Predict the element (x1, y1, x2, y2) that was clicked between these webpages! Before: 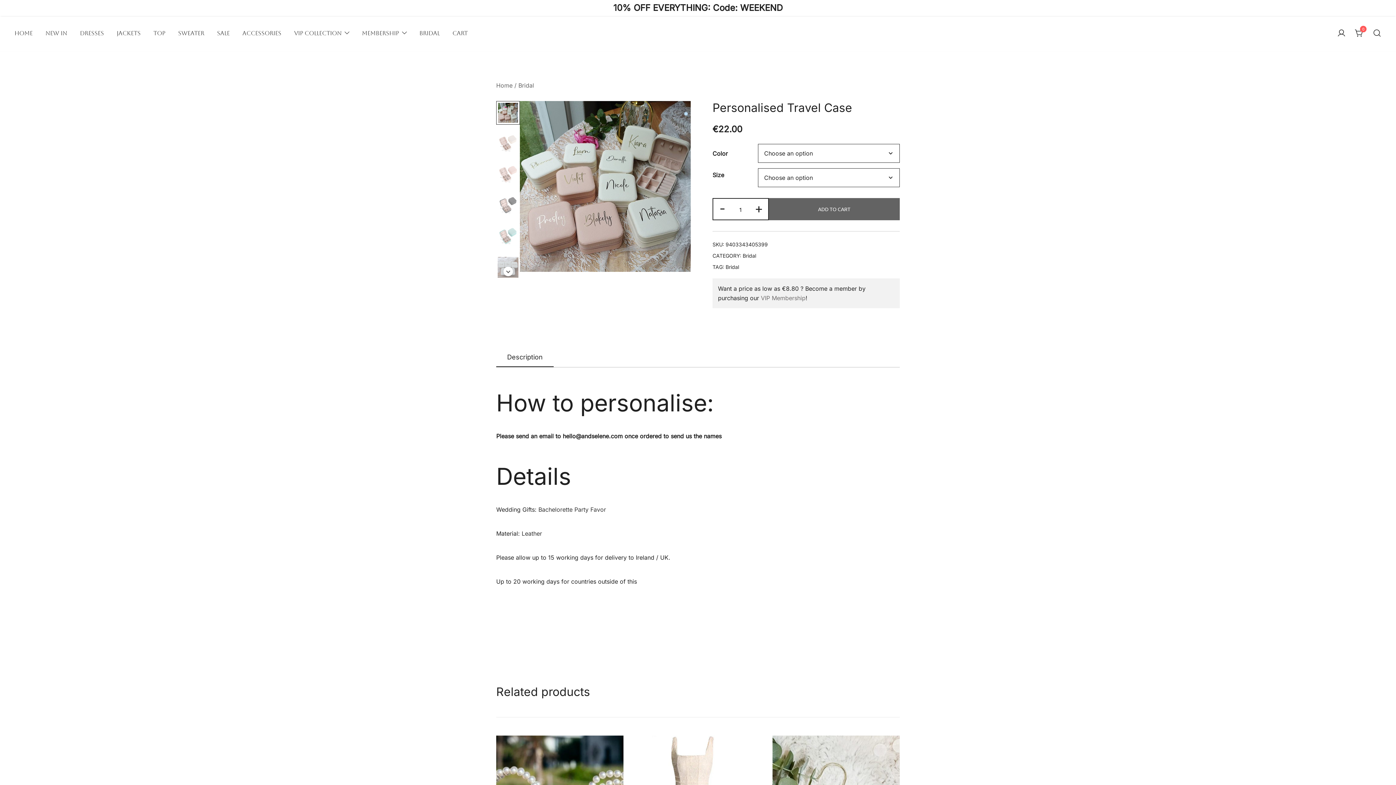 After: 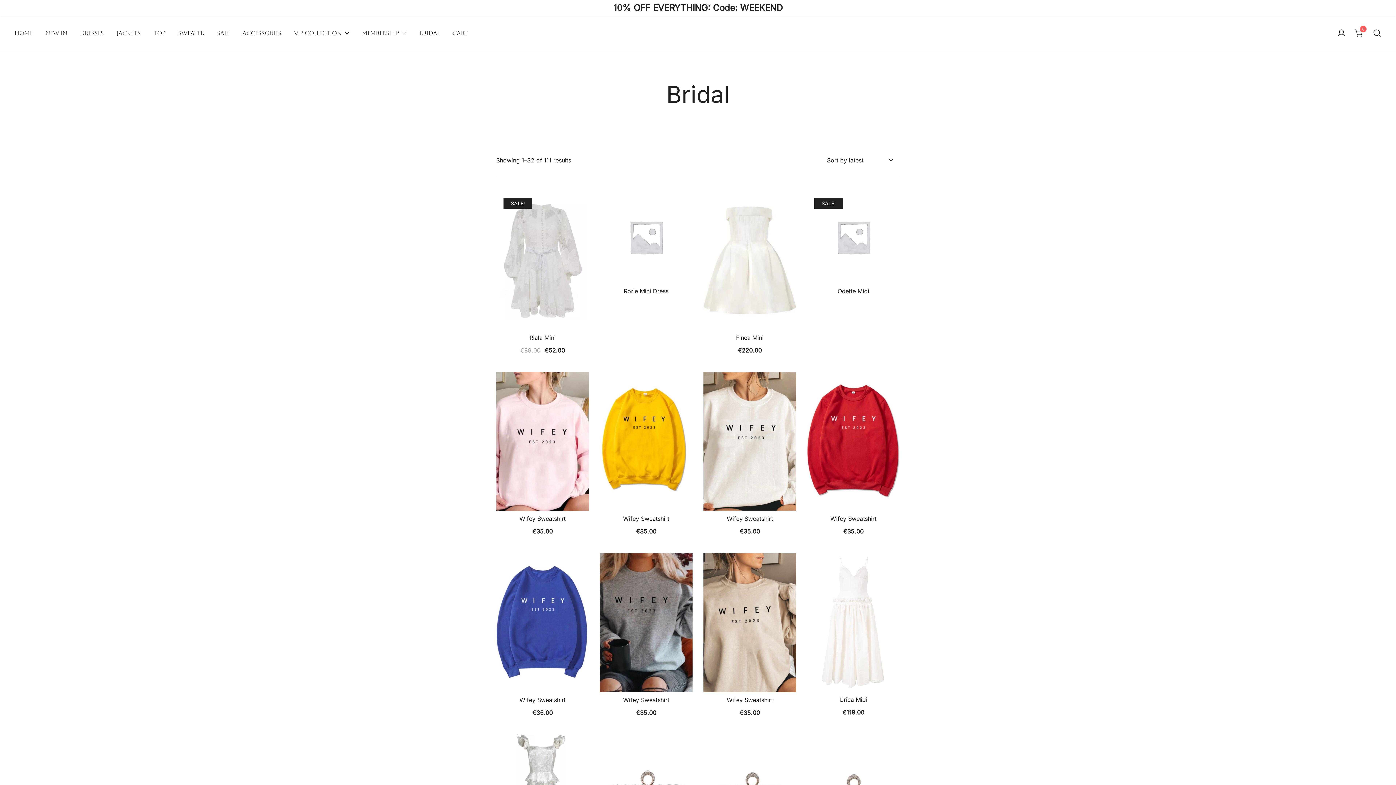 Action: bbox: (725, 264, 739, 270) label: Bridal